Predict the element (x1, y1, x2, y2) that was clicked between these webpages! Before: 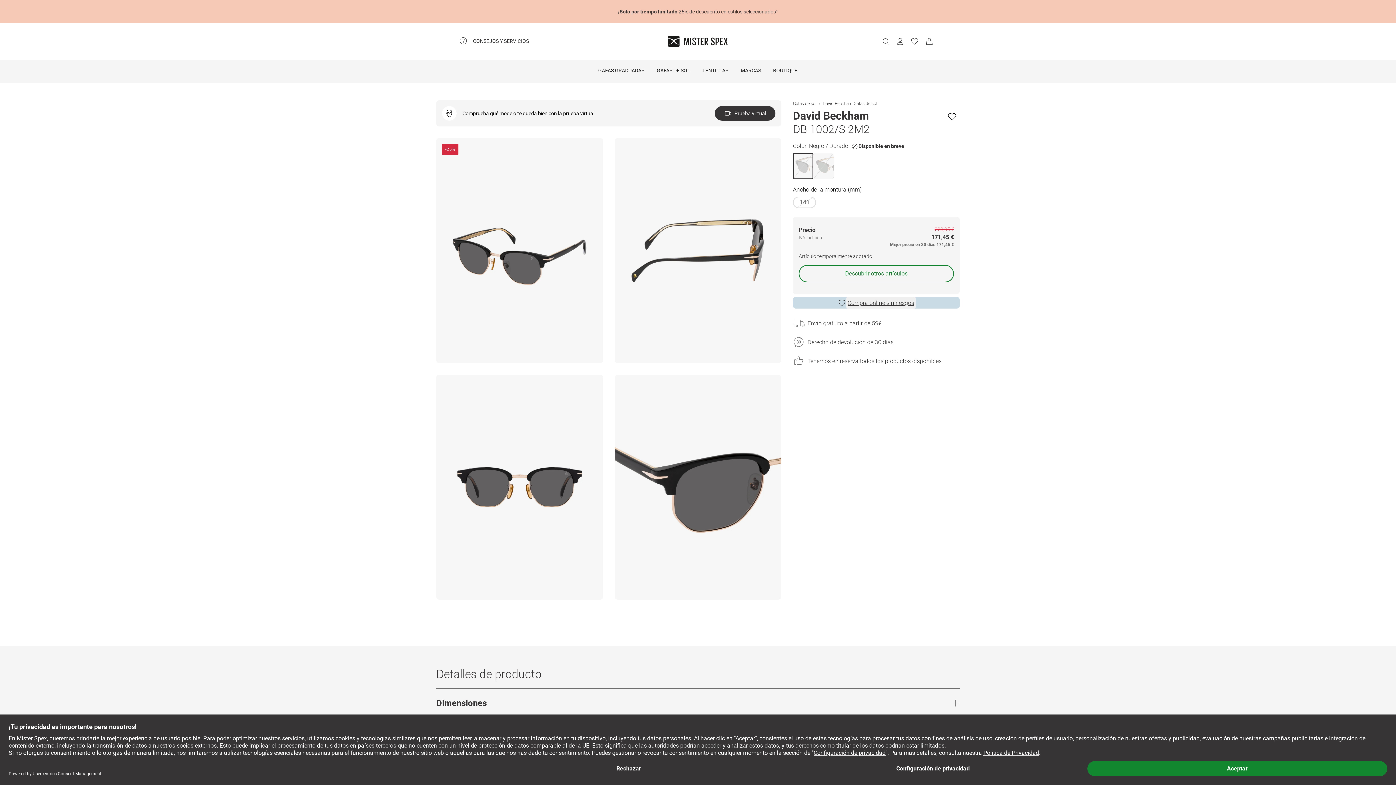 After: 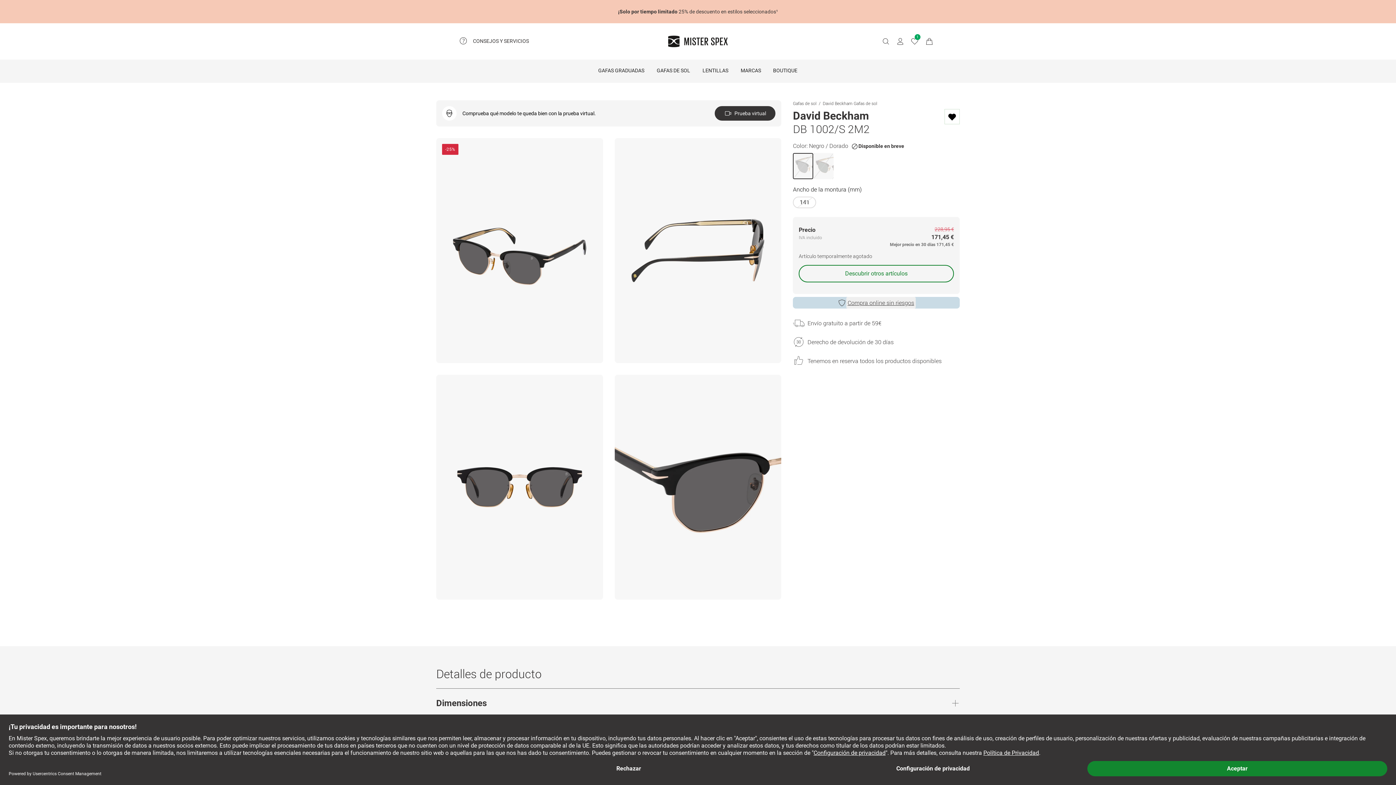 Action: bbox: (945, 109, 959, 124) label: Agregar a la lista de deseos